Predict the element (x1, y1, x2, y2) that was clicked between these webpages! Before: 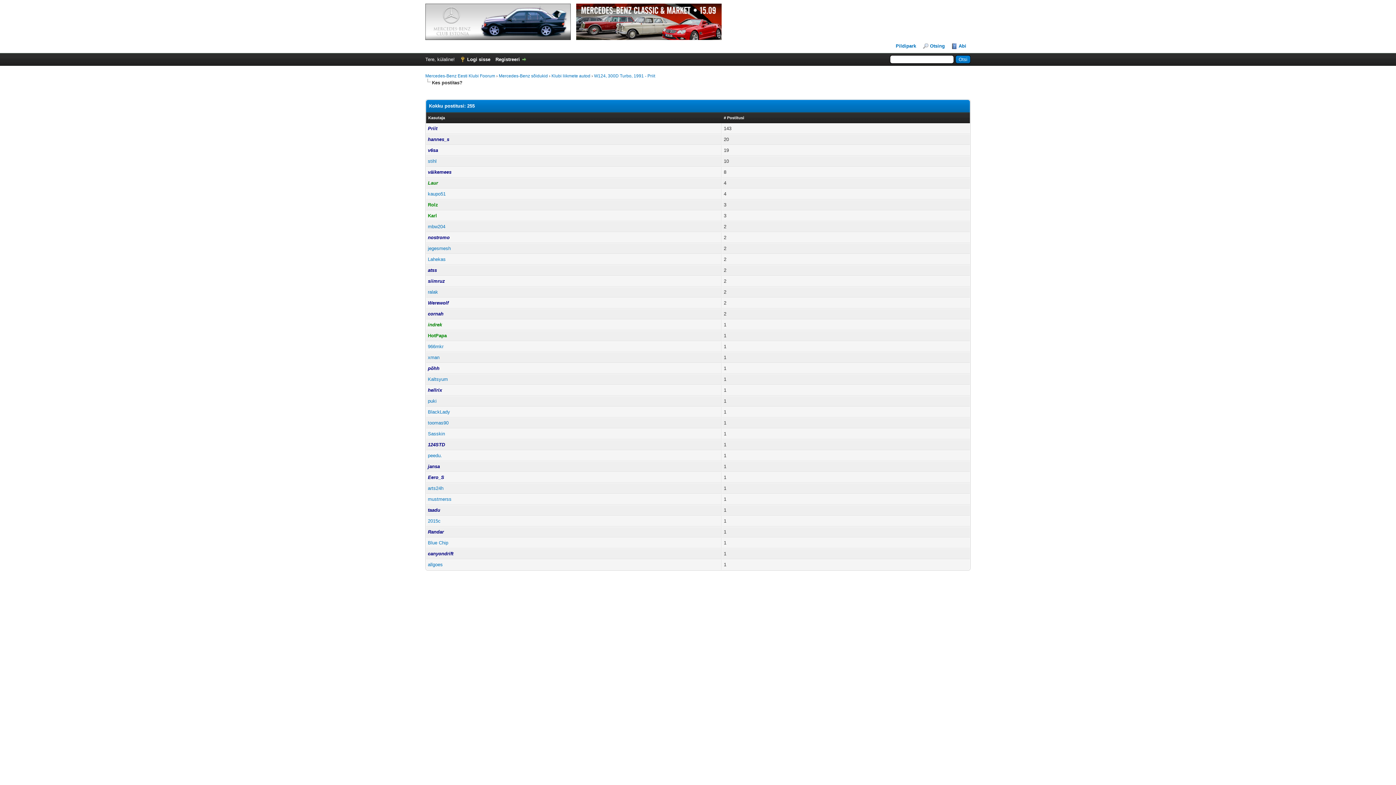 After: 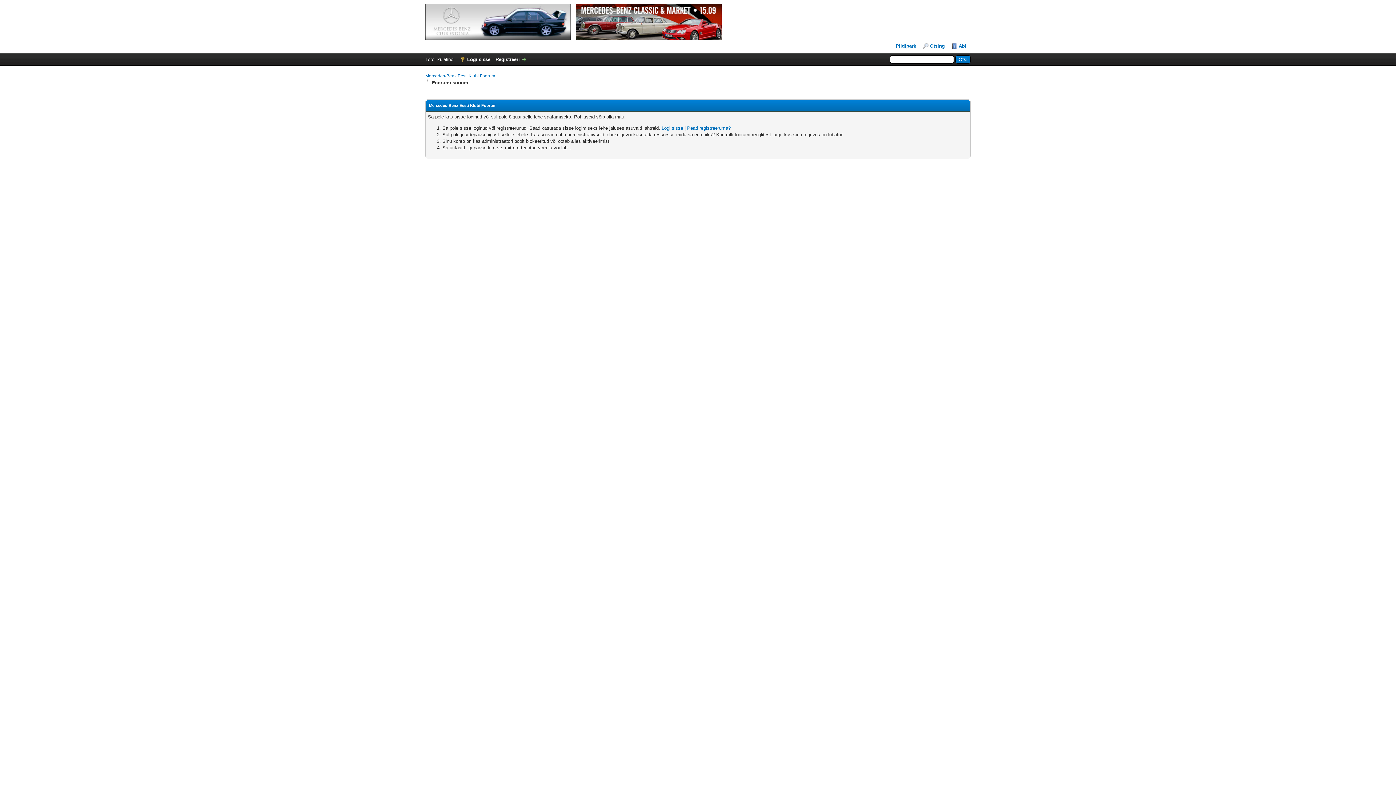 Action: label: canyondrift bbox: (428, 551, 453, 556)